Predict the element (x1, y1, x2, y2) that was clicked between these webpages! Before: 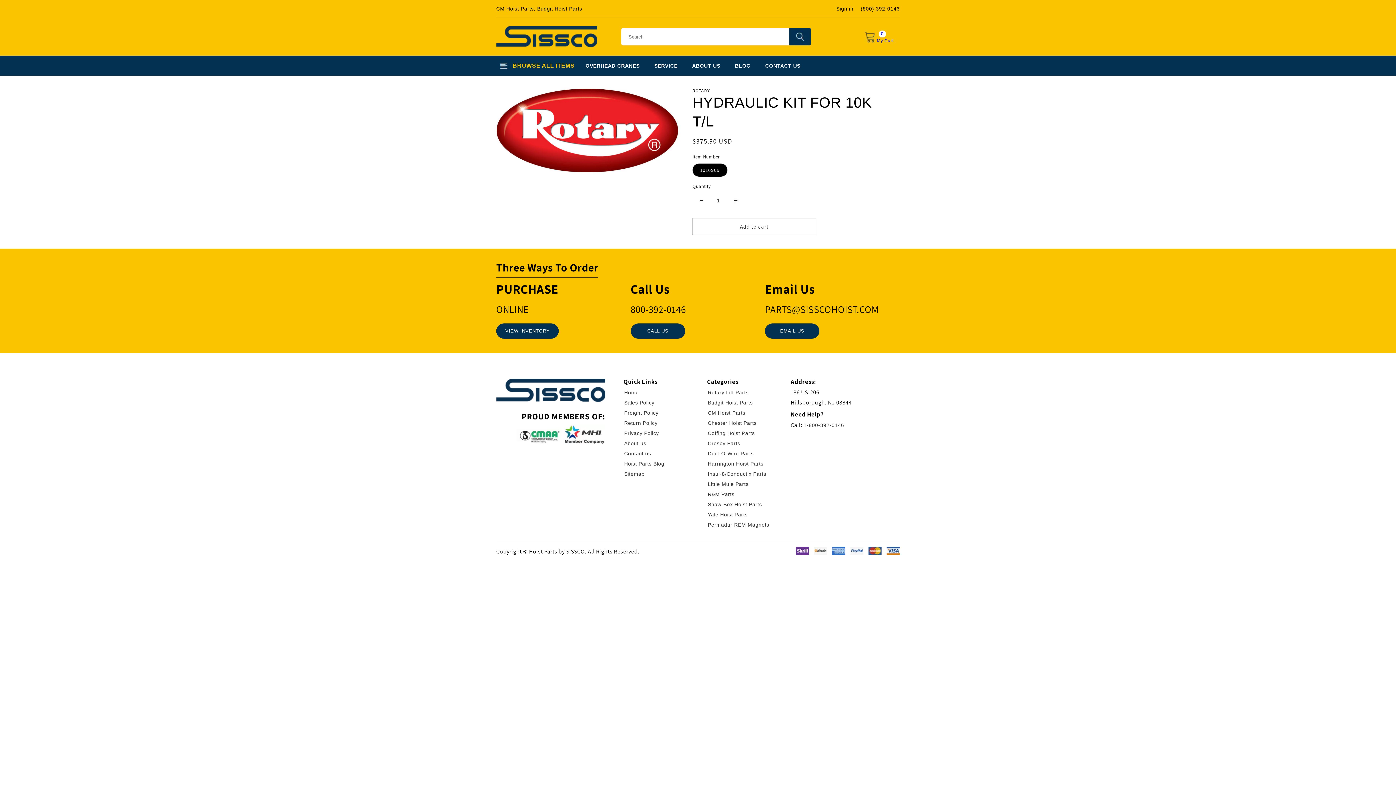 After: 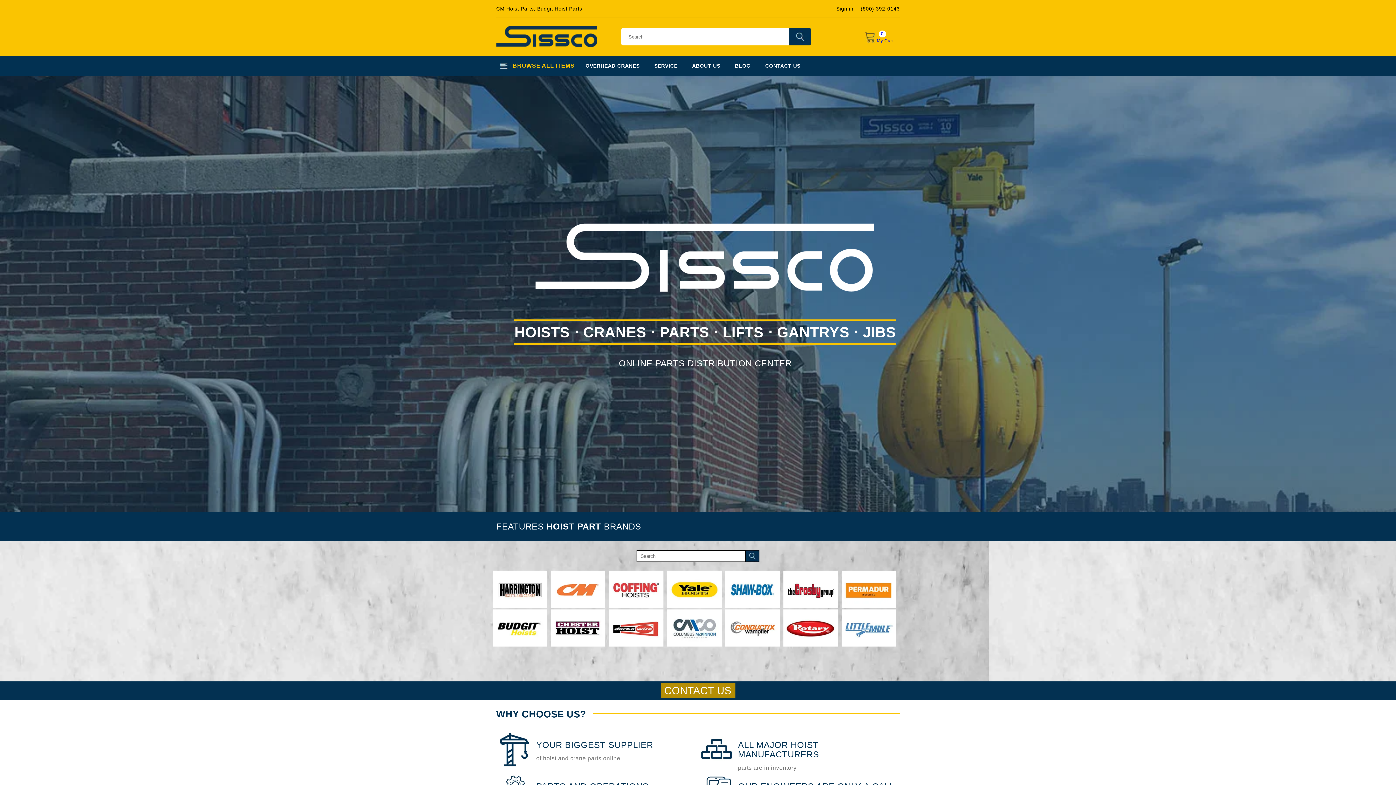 Action: bbox: (496, 42, 597, 48)